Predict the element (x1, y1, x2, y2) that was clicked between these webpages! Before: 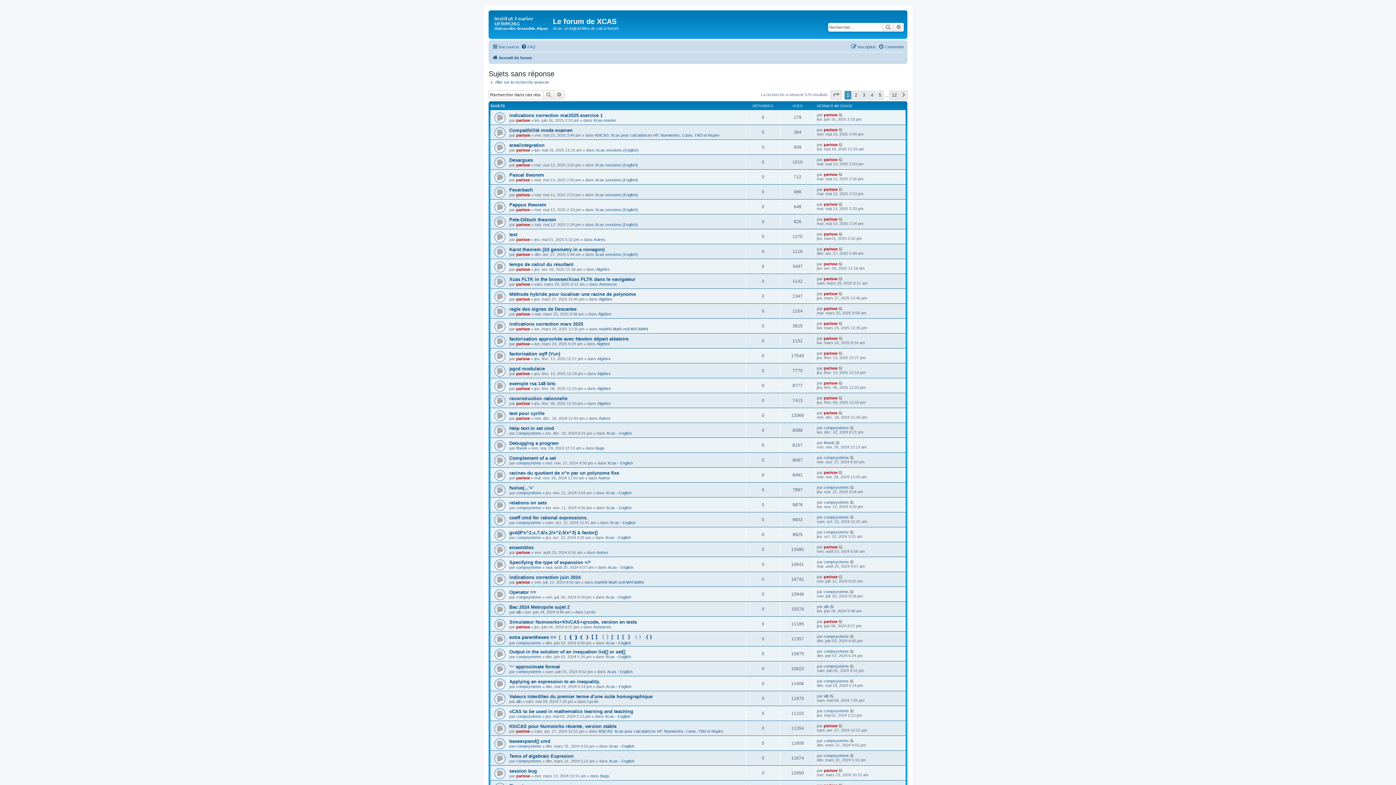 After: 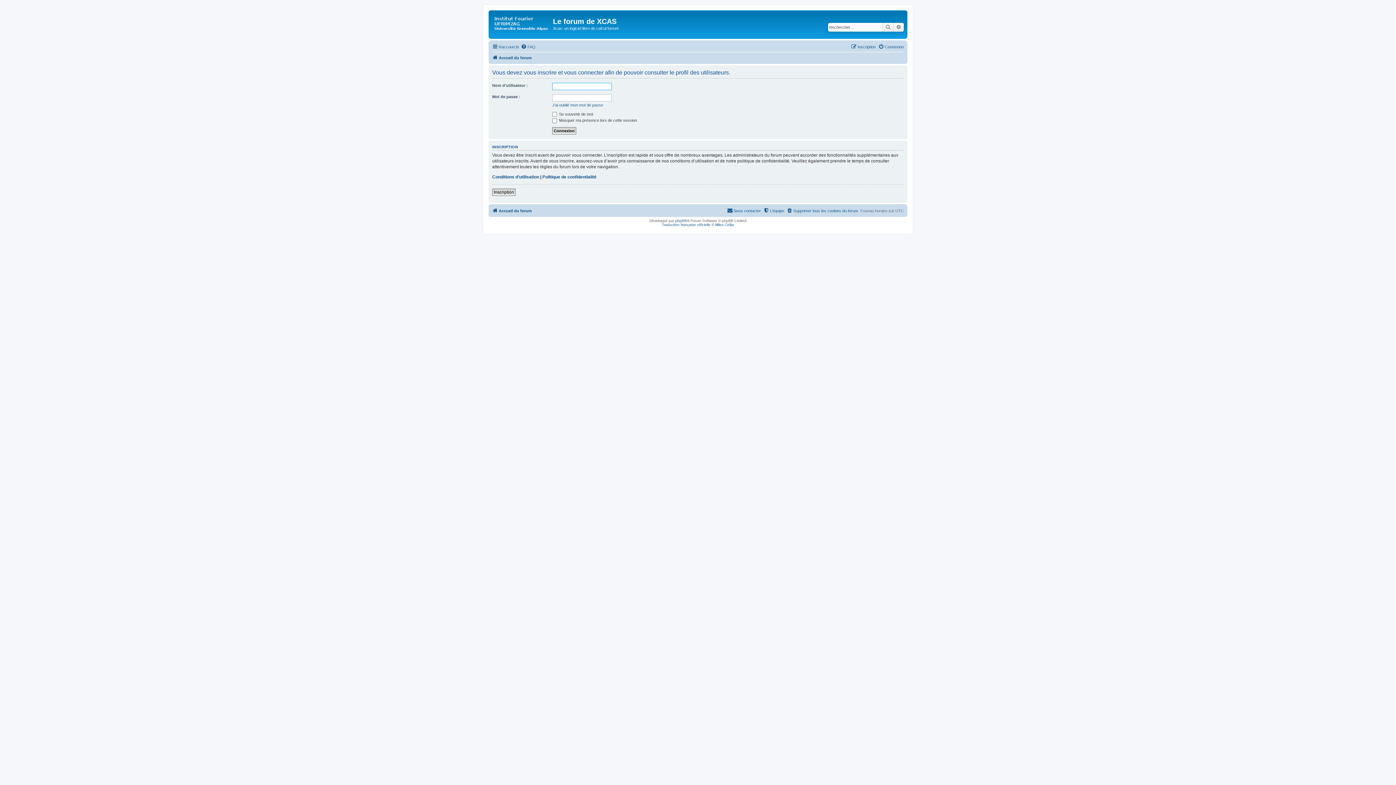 Action: label: parisse bbox: (516, 774, 530, 778)